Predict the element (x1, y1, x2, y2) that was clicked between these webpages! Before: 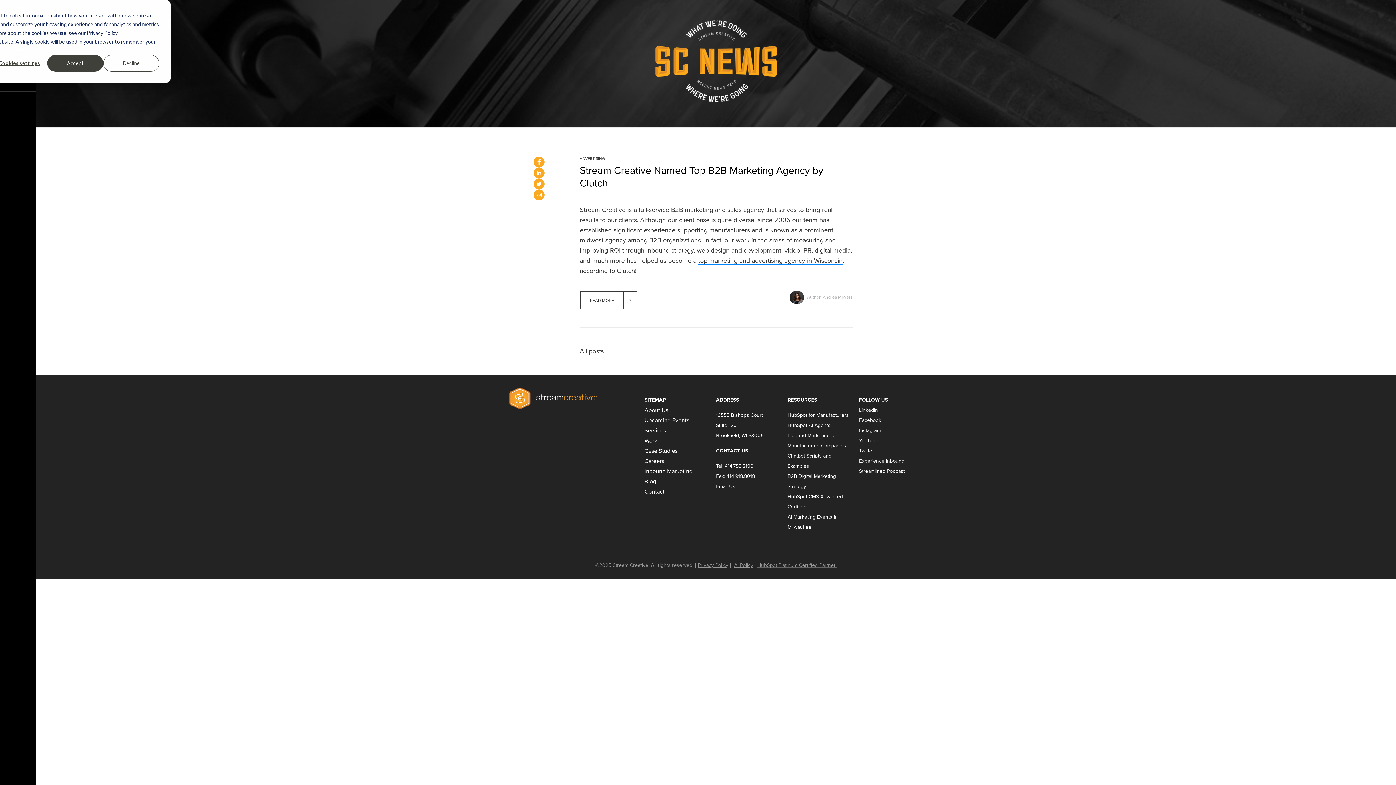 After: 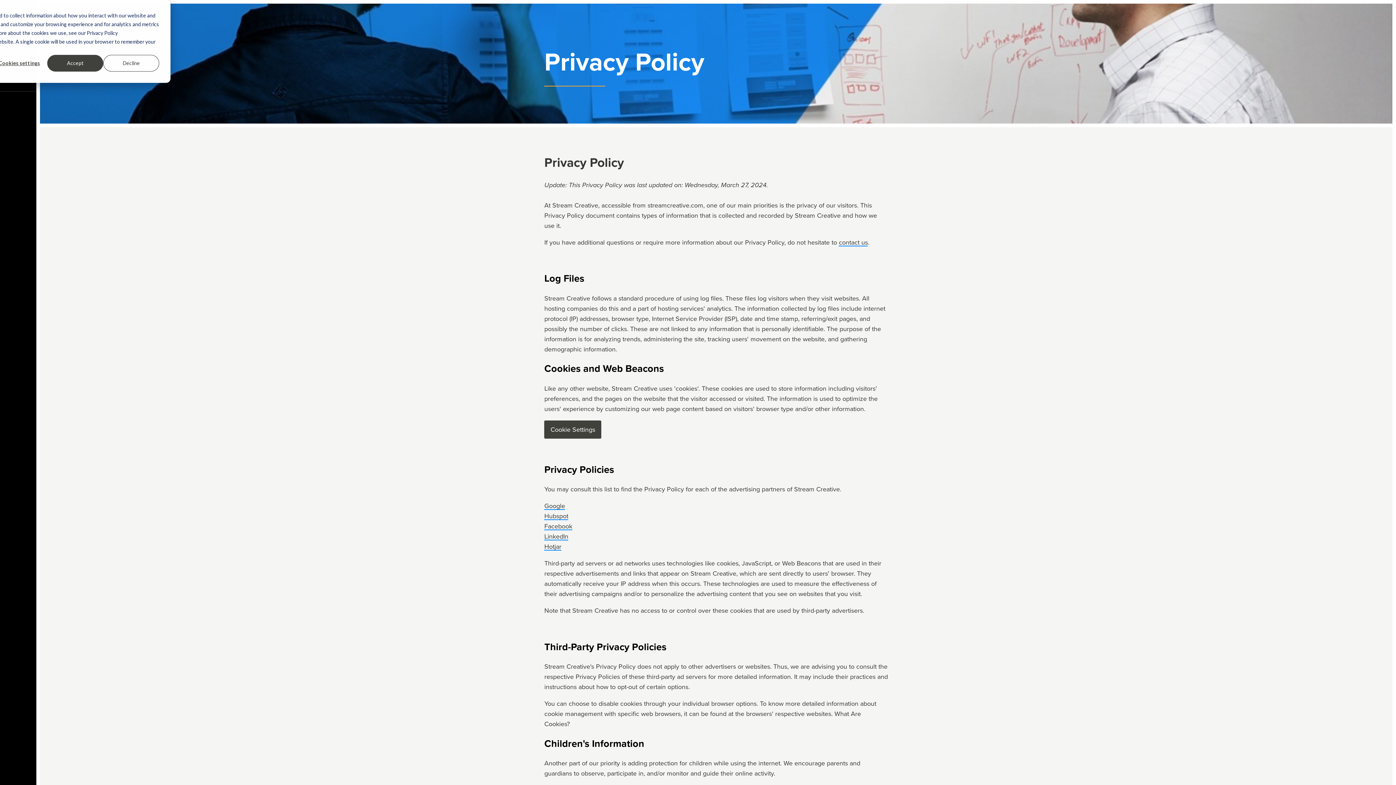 Action: label: Privacy Policy bbox: (698, 562, 728, 568)